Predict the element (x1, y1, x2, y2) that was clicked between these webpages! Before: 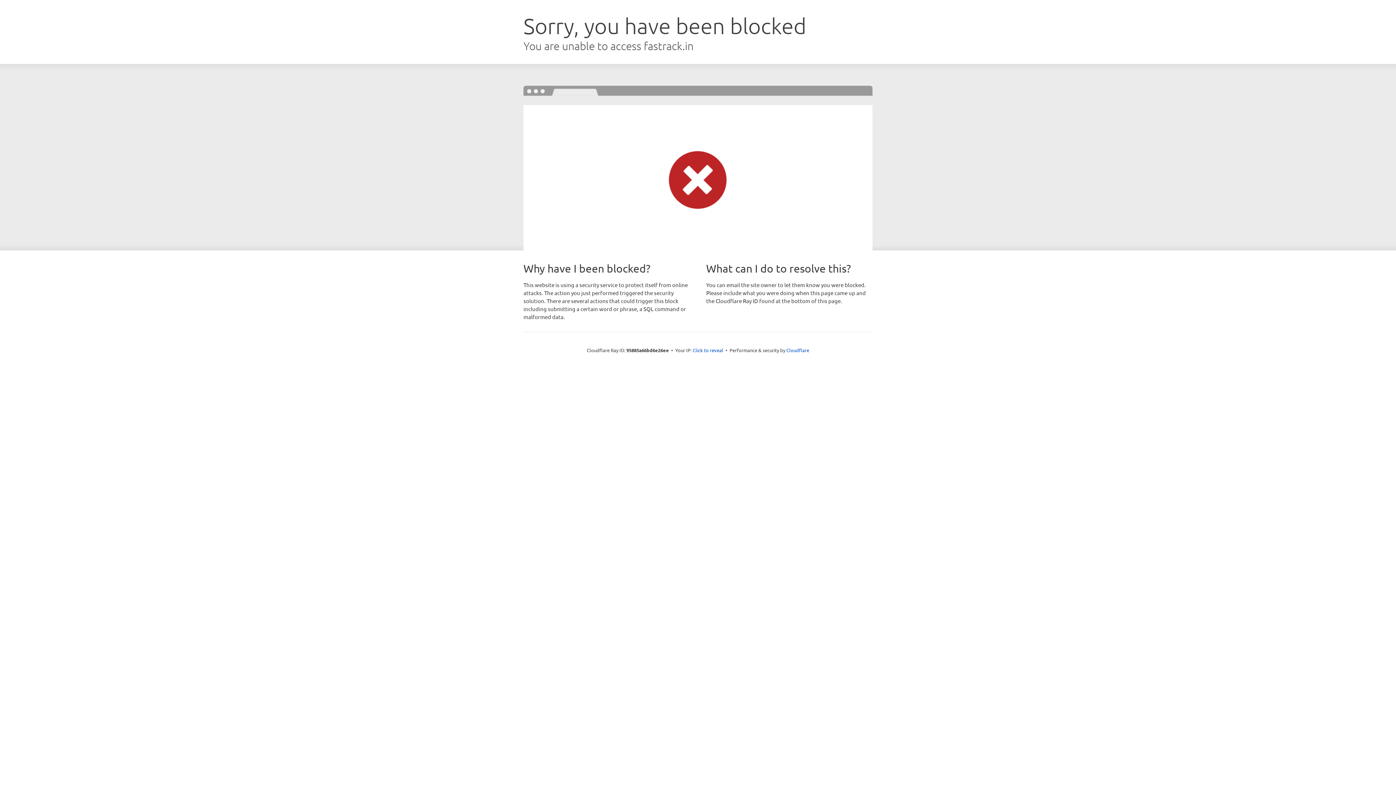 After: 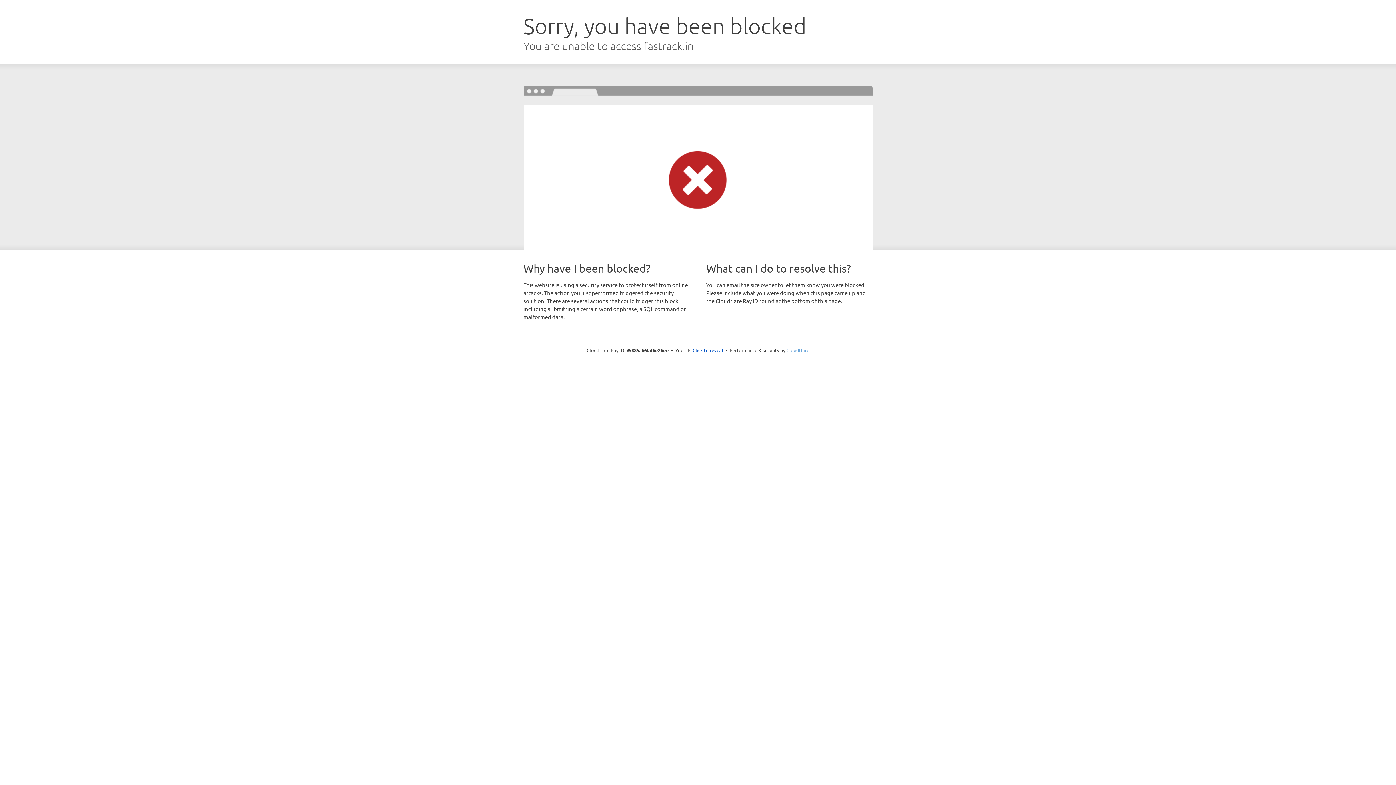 Action: bbox: (786, 347, 809, 353) label: Cloudflare